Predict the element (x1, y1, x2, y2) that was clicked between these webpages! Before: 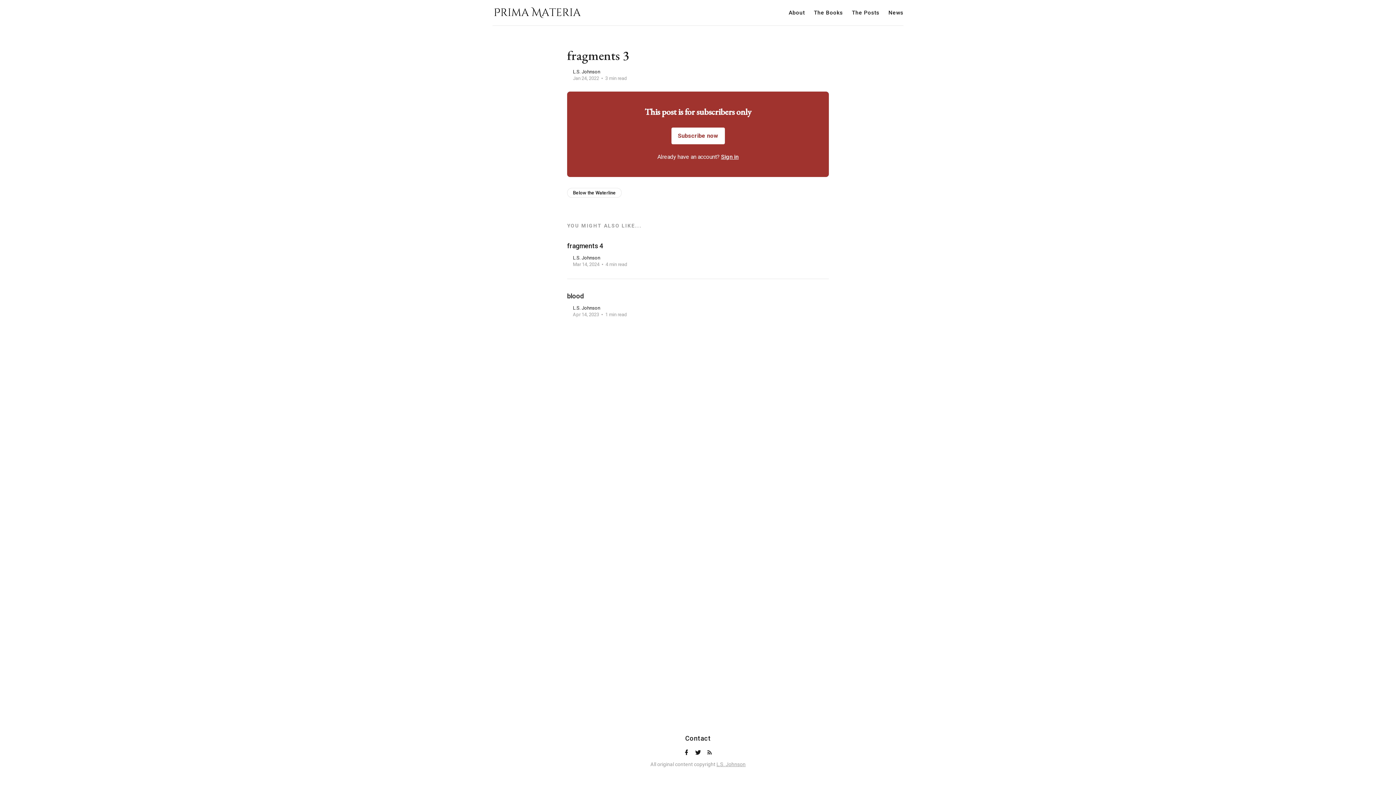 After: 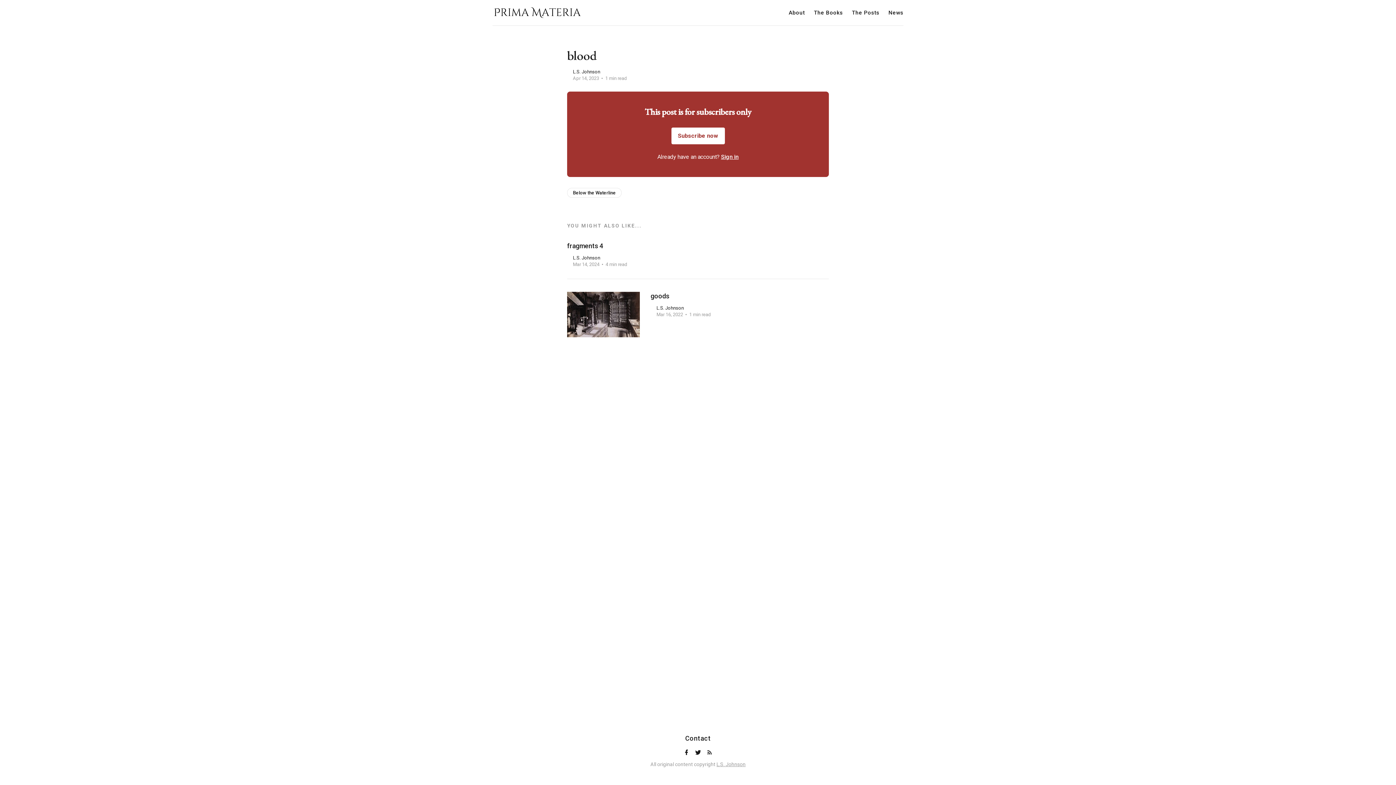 Action: bbox: (567, 279, 829, 329)